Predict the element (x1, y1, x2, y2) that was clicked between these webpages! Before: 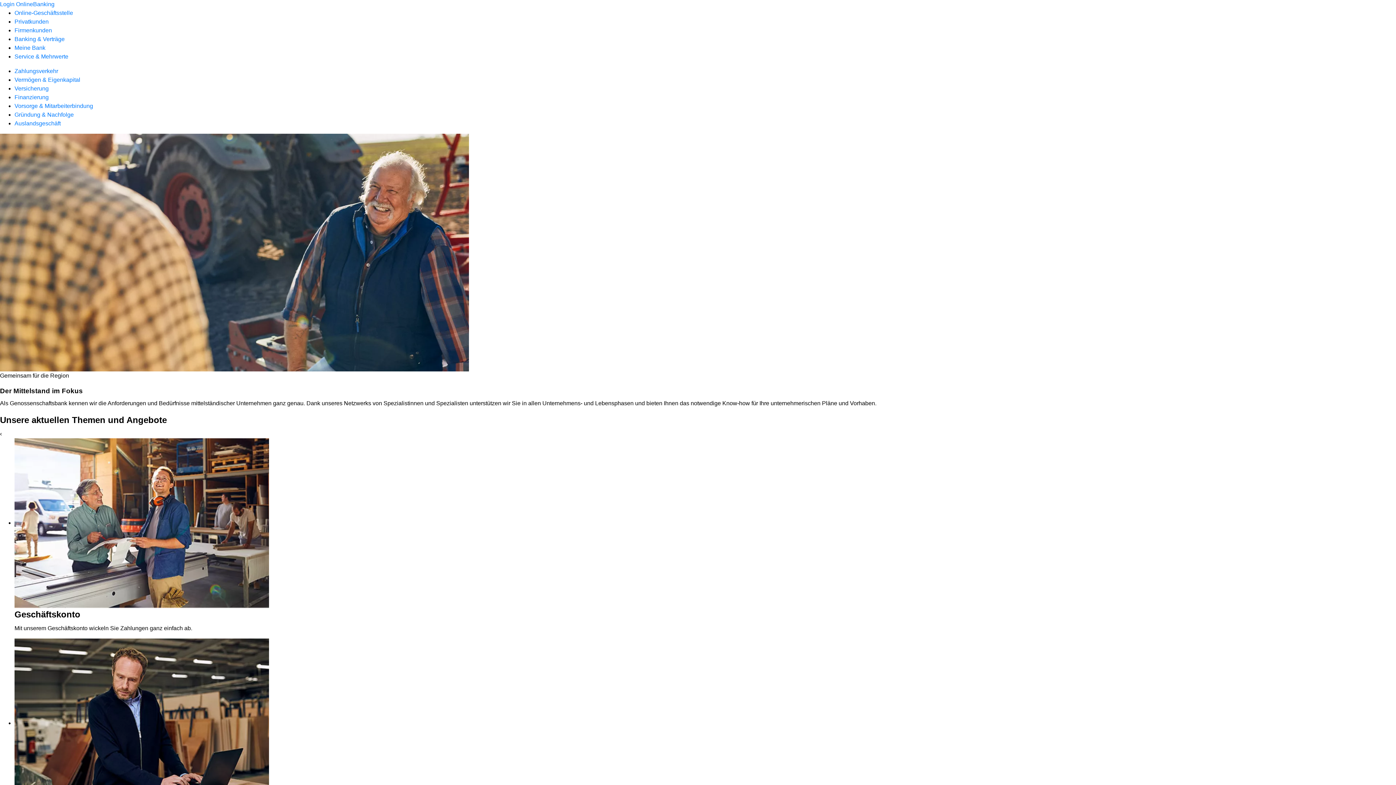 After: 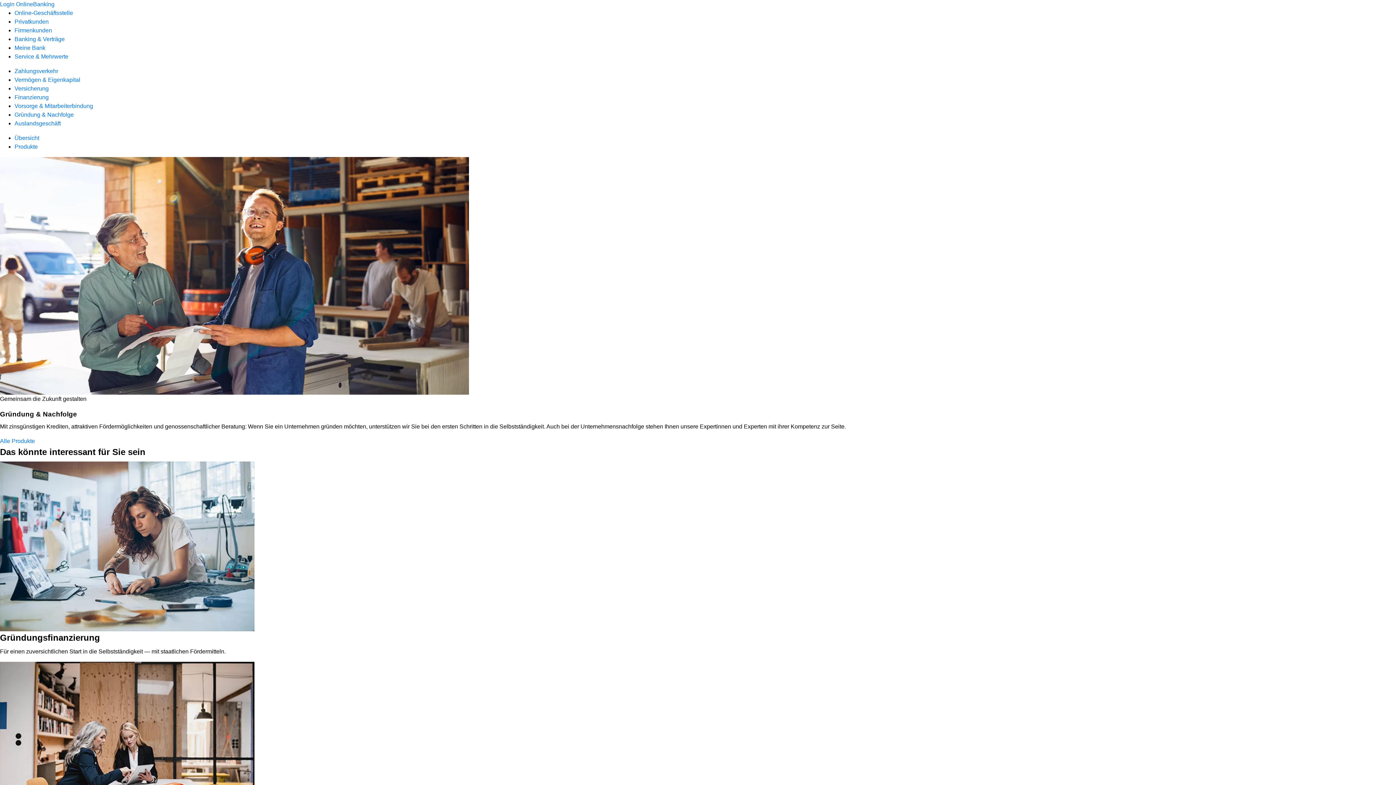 Action: label: Gründung & Nachfolge bbox: (14, 111, 73, 117)